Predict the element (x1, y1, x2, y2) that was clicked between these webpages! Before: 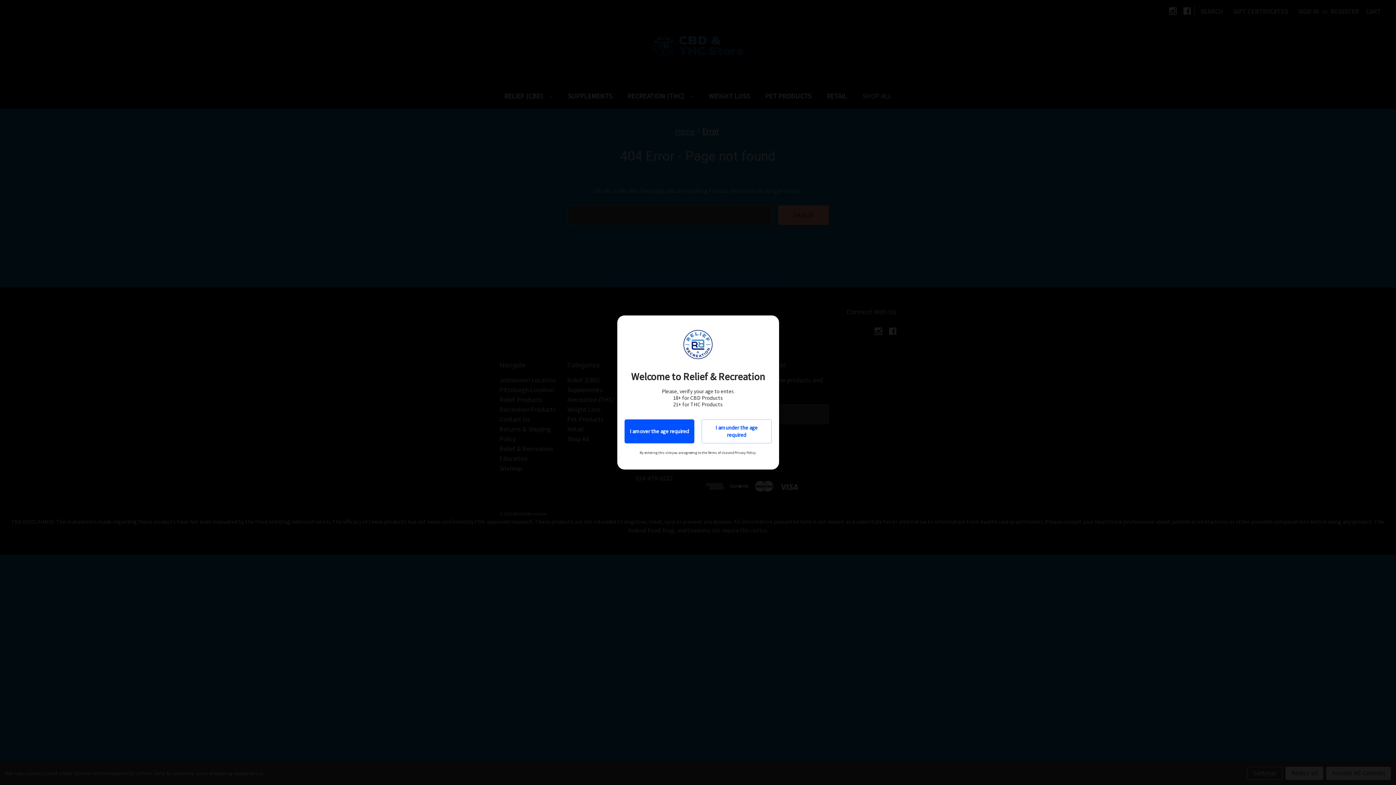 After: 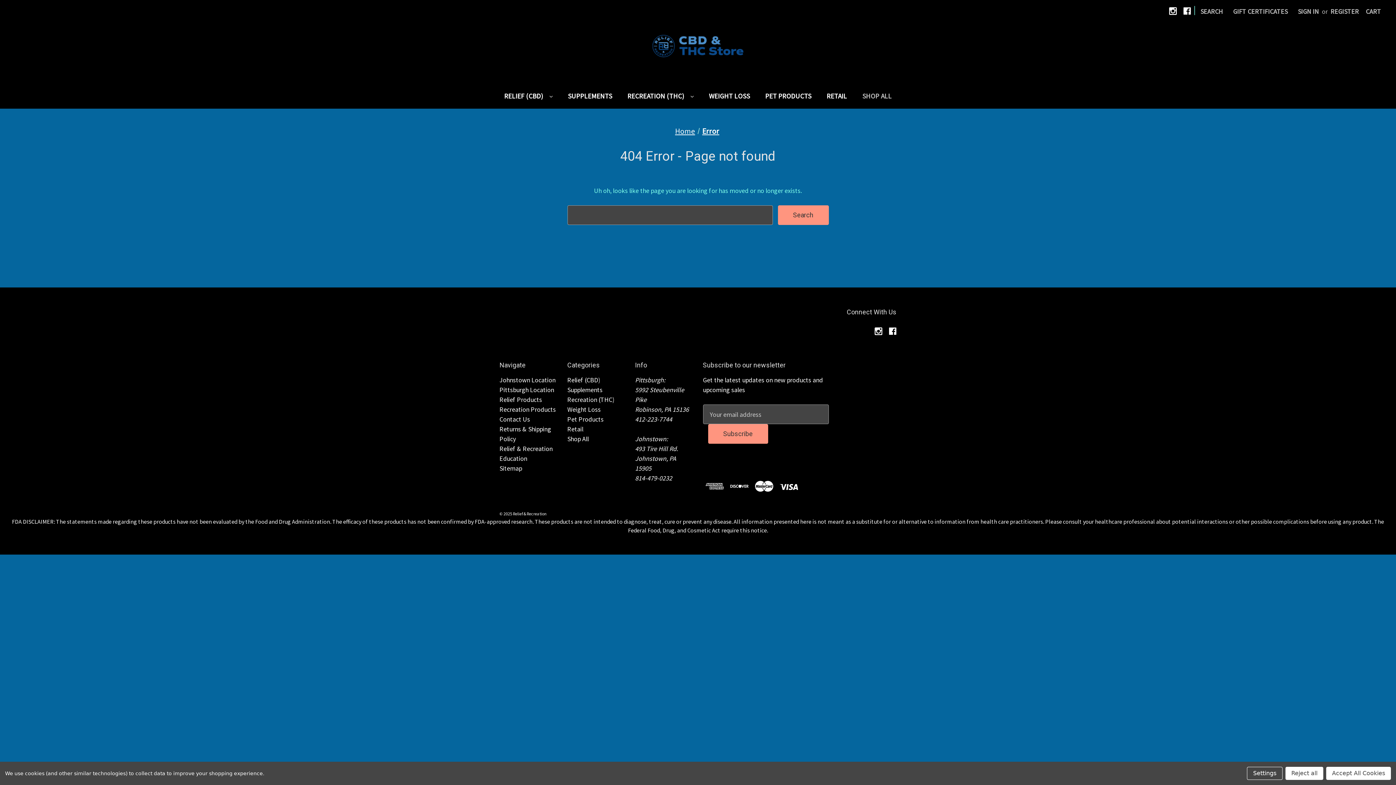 Action: bbox: (624, 419, 694, 443) label: I am over the age required